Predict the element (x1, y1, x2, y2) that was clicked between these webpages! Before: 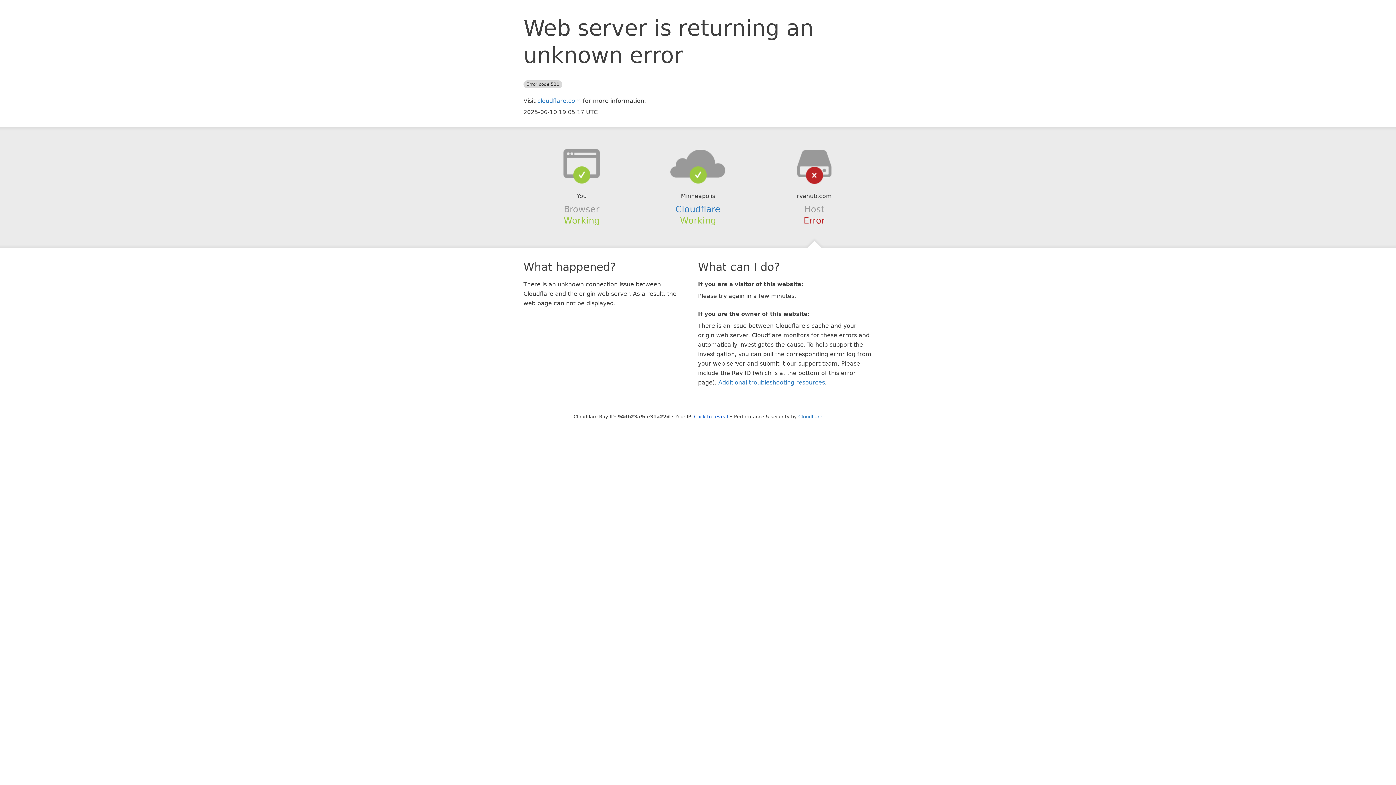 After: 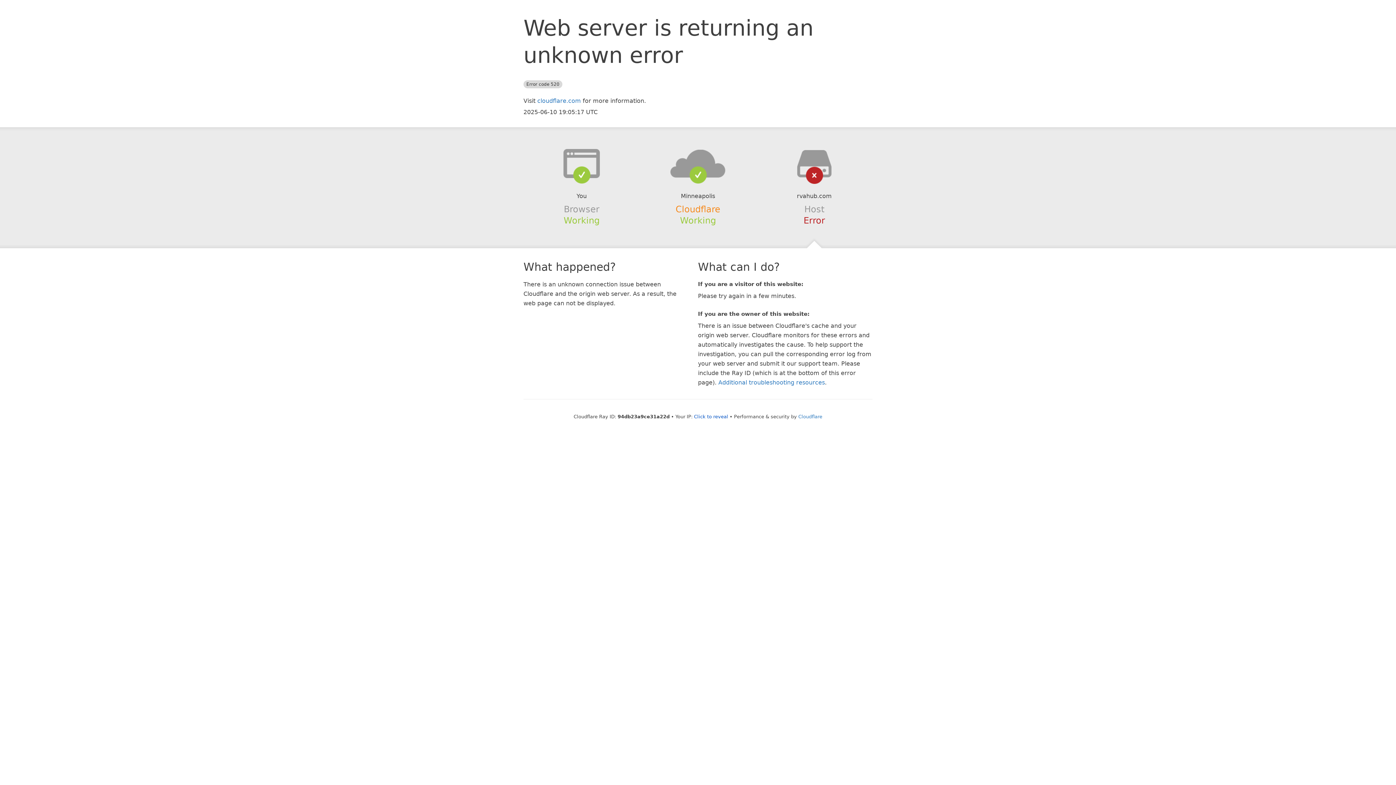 Action: label: Cloudflare bbox: (675, 204, 720, 214)